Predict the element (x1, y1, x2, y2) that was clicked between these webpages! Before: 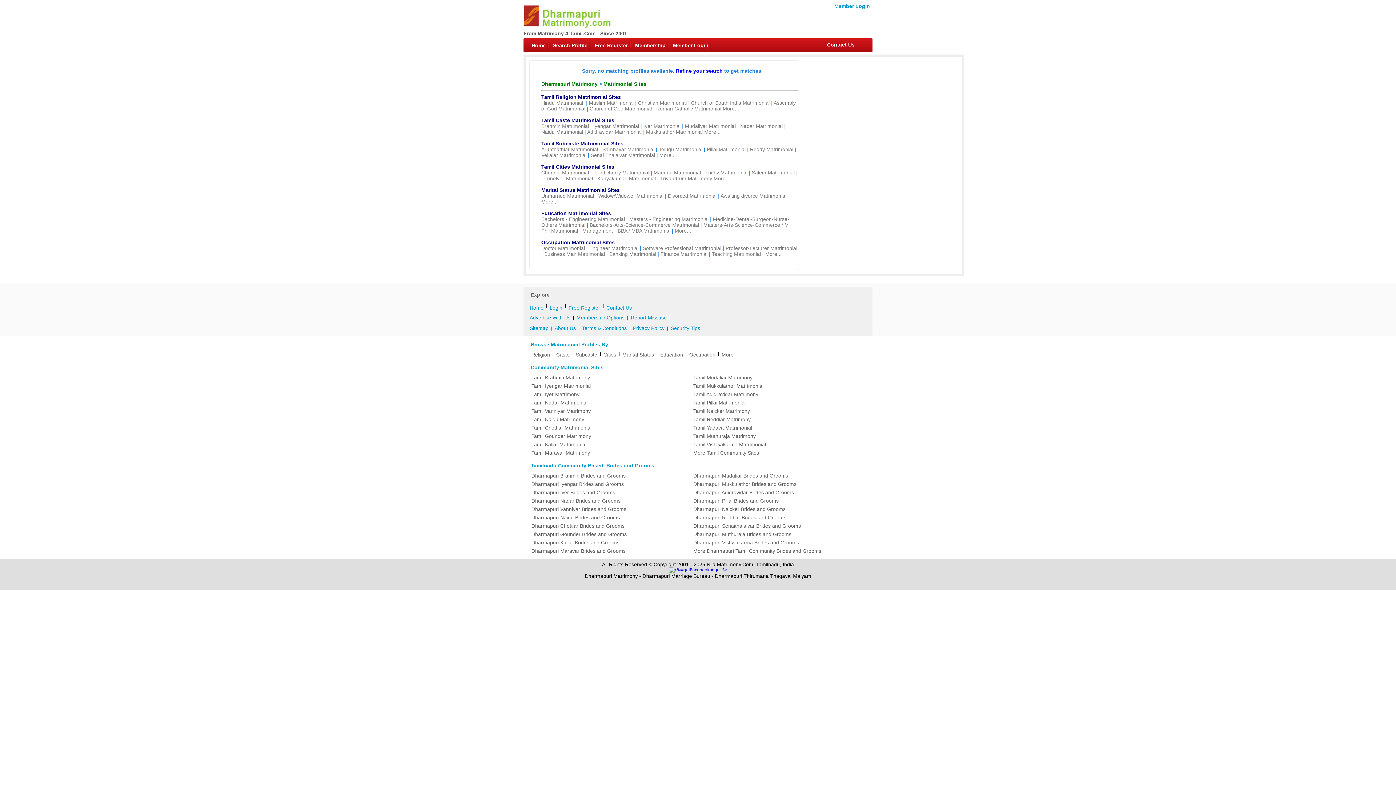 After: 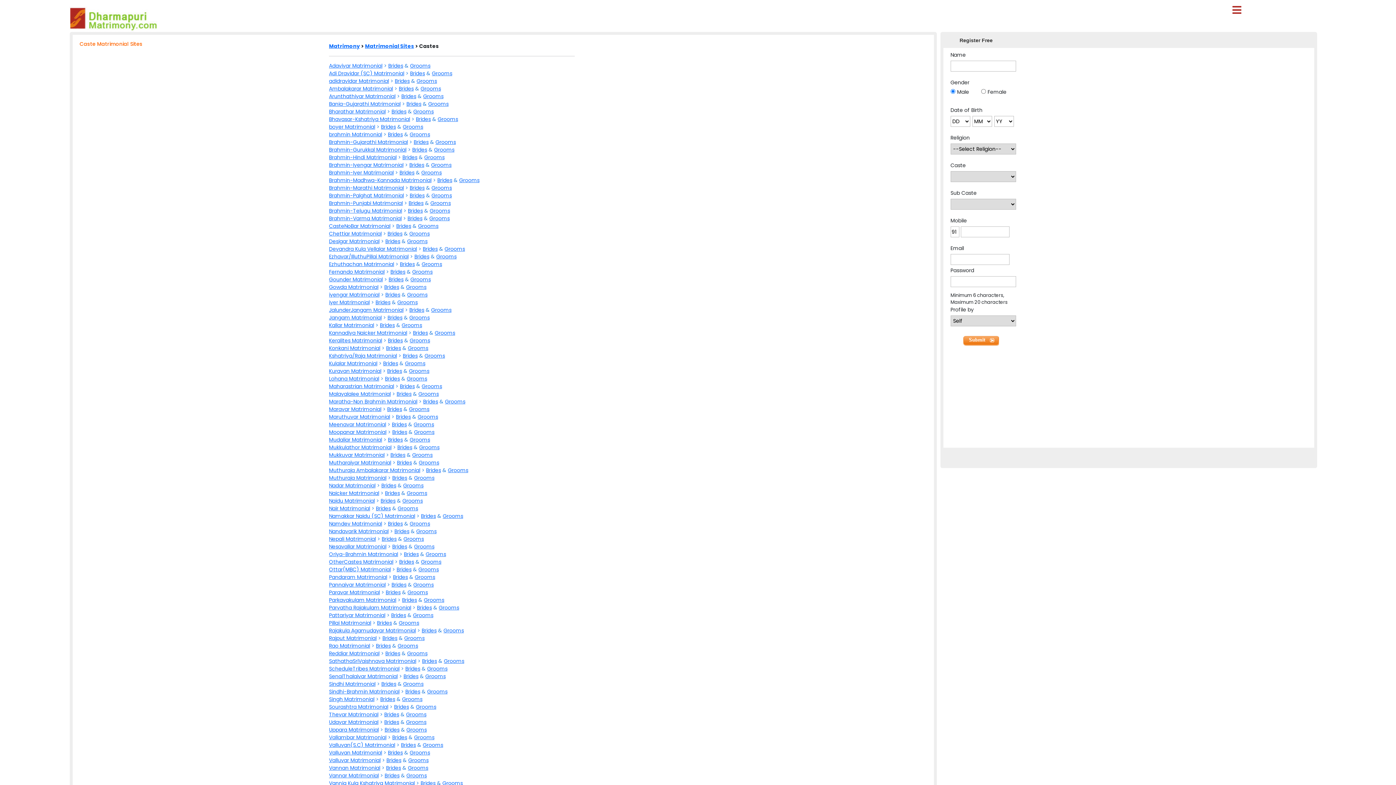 Action: label: Tamil Caste Matrimonial Sites bbox: (541, 117, 614, 123)